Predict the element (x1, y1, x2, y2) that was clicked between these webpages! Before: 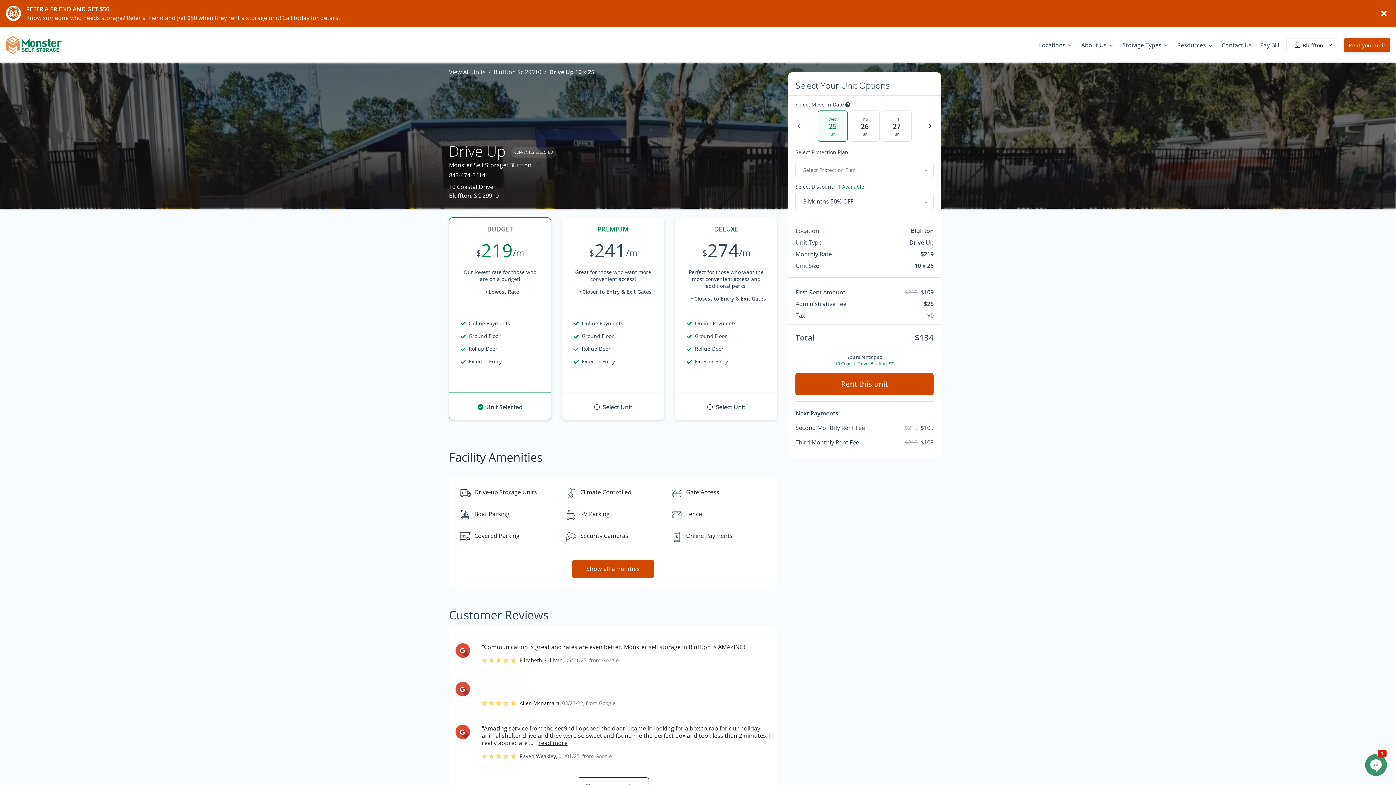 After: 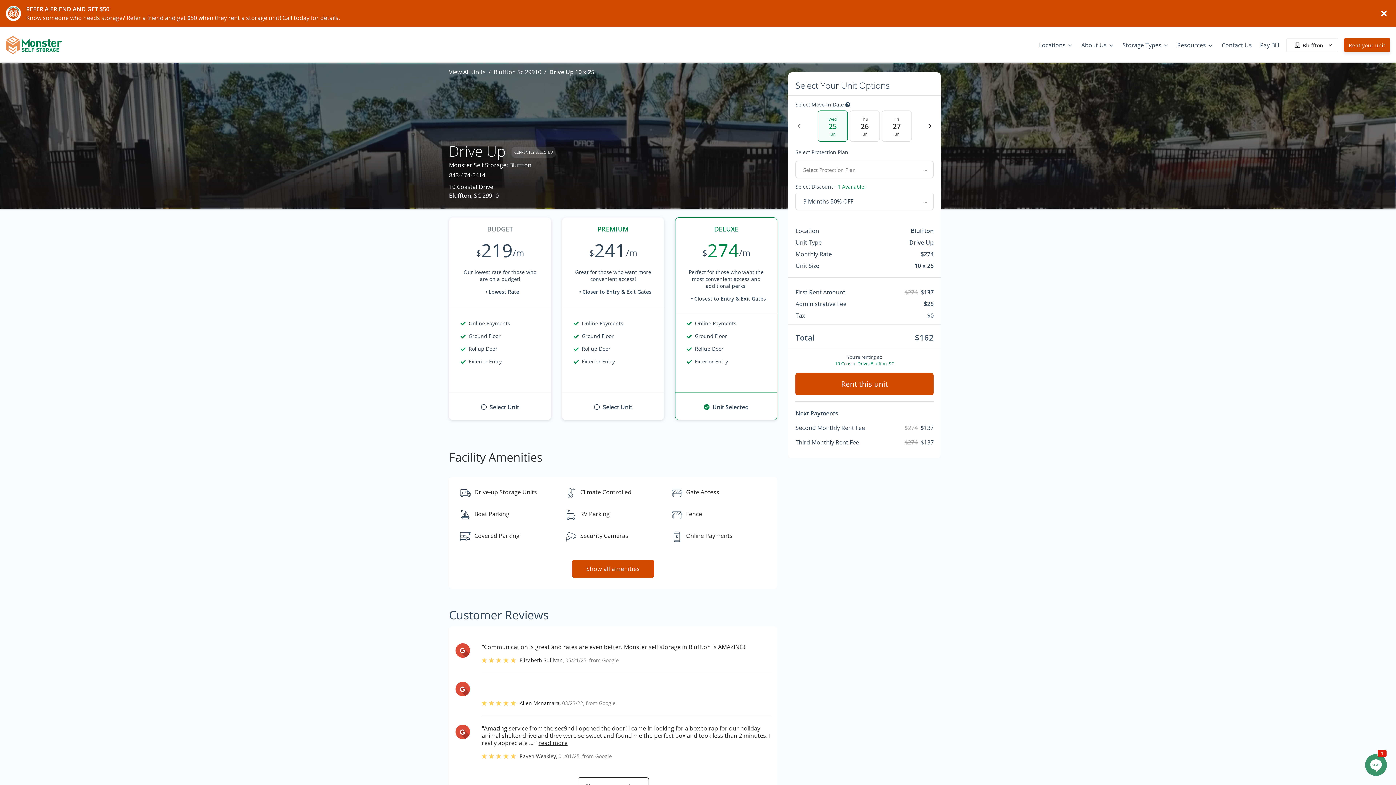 Action: label: DELUXE
$
274
/m

Perfect for those who want the most convenient access and additional perks!

   • Closest to Entry & Exit Gates

Online Payments

Ground Floor

Rollup Door

Exterior Entry

Select Unit bbox: (675, 217, 777, 426)